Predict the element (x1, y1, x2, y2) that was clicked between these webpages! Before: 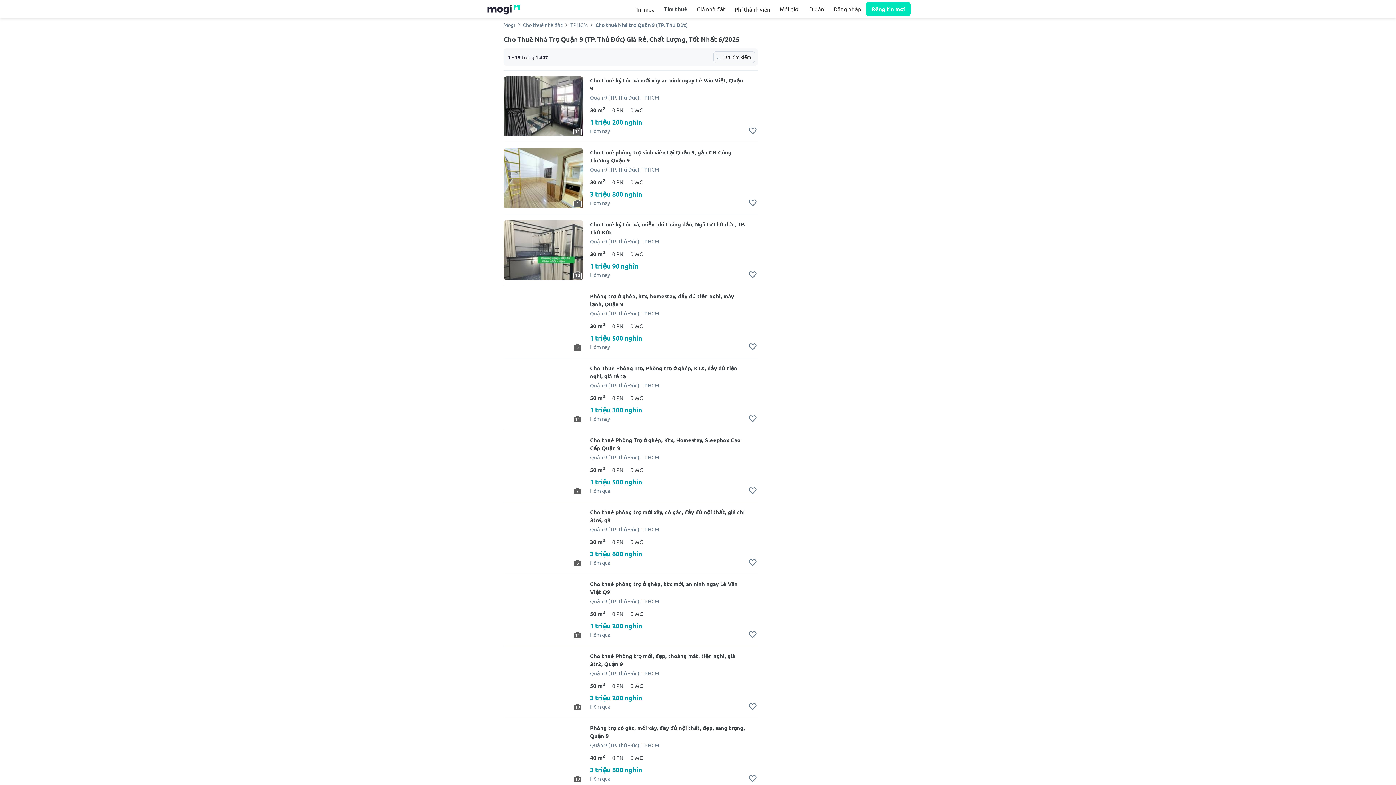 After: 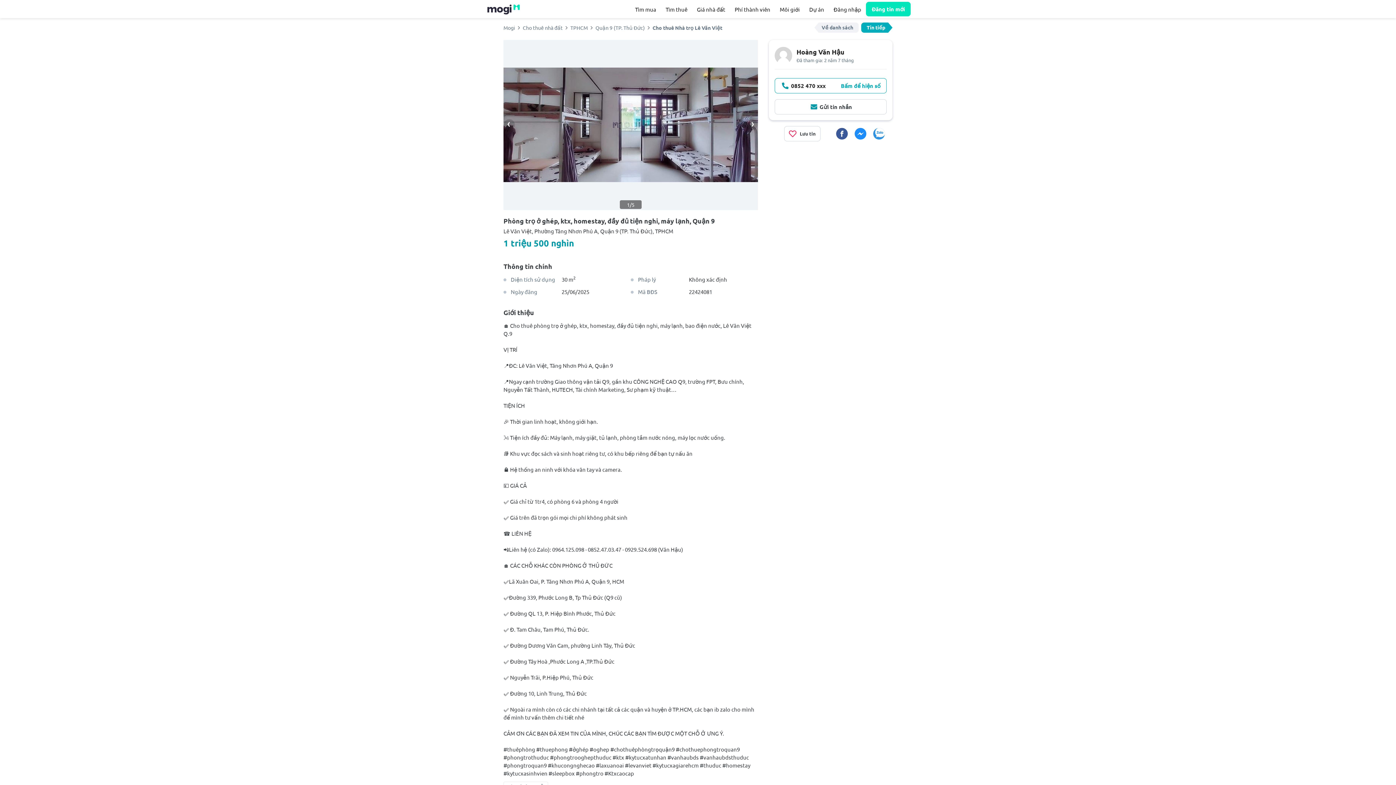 Action: label: Phòng trọ ở ghép, ktx, homestay, đầy đủ tiện nghi, máy lạnh, Quận 9 bbox: (590, 292, 758, 308)